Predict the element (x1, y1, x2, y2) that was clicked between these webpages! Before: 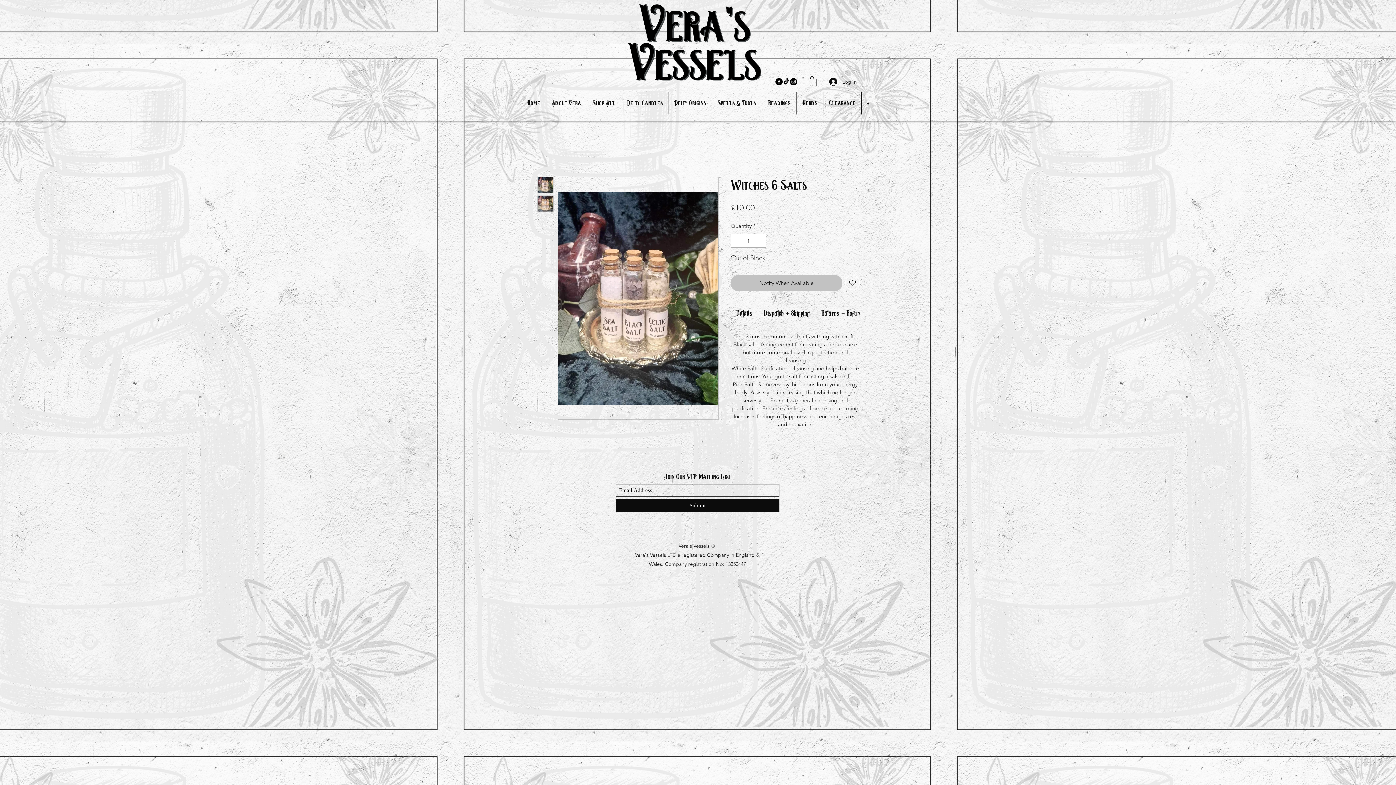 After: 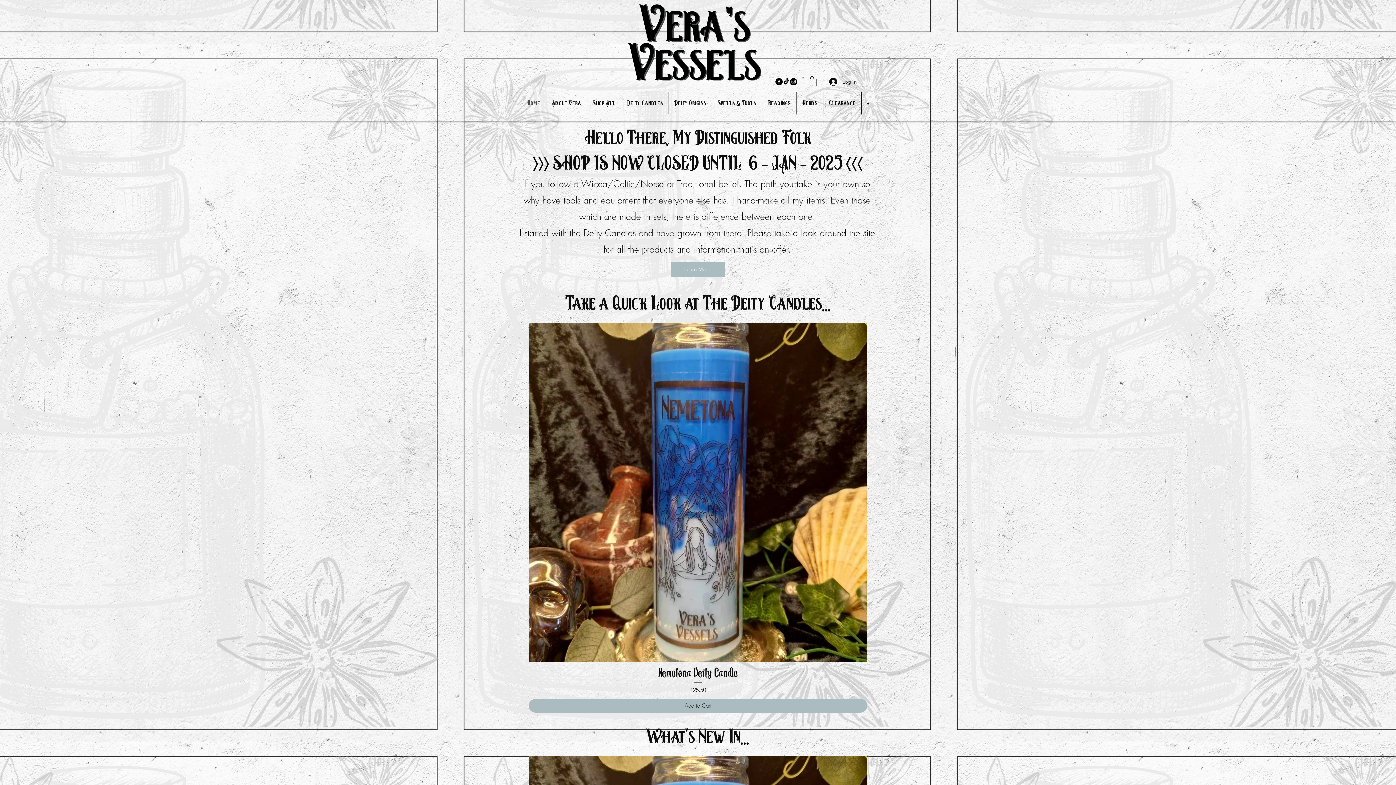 Action: label: Home bbox: (521, 91, 546, 114)